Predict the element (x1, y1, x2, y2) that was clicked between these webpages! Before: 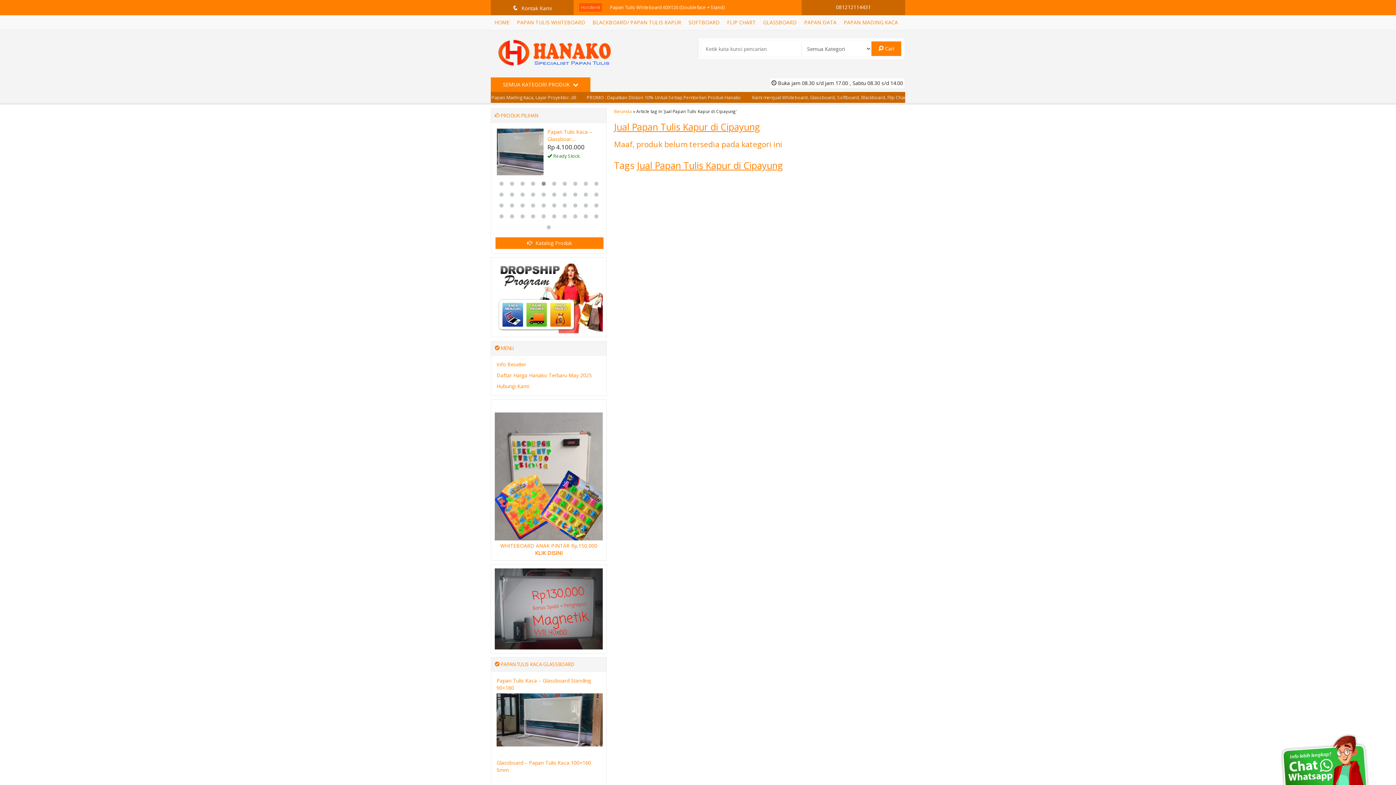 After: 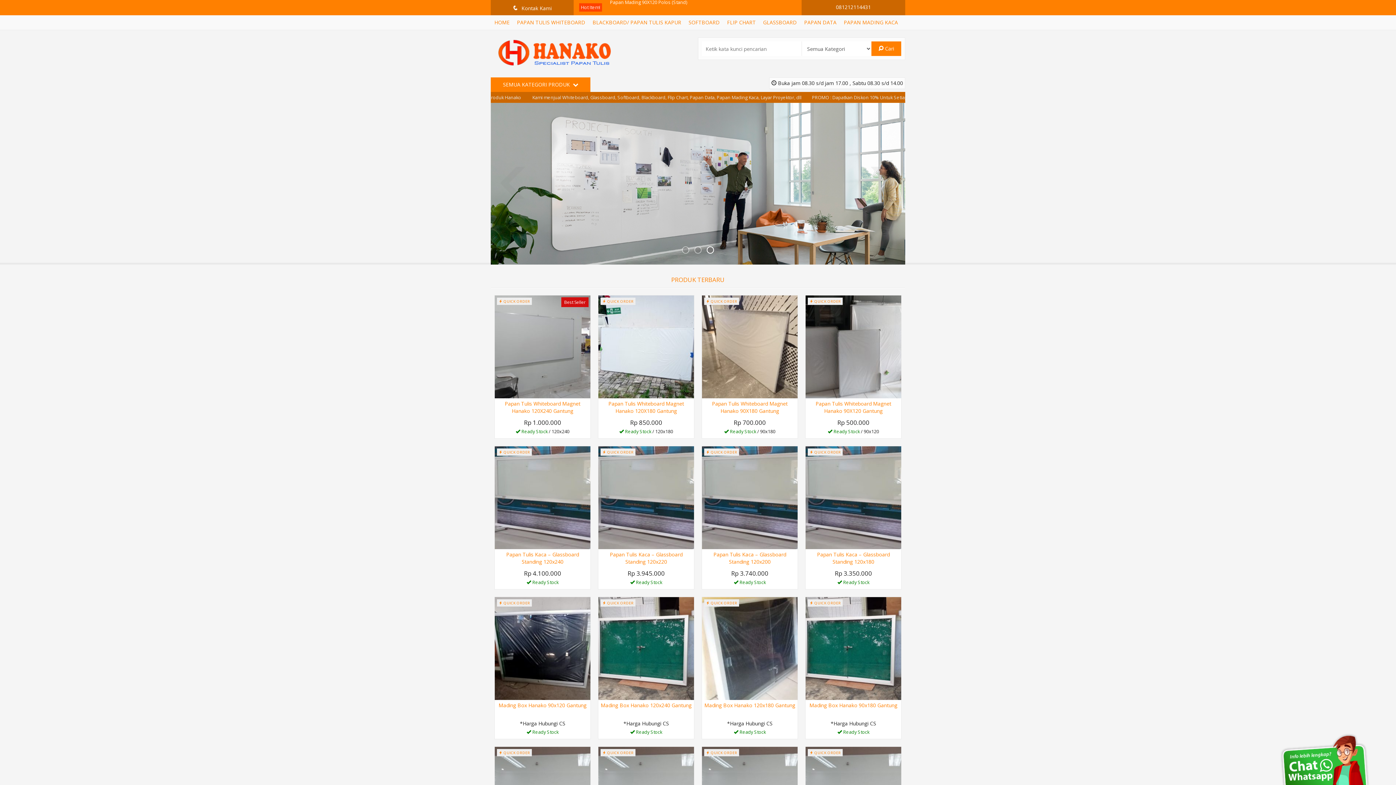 Action: label: Beranda bbox: (614, 108, 632, 114)